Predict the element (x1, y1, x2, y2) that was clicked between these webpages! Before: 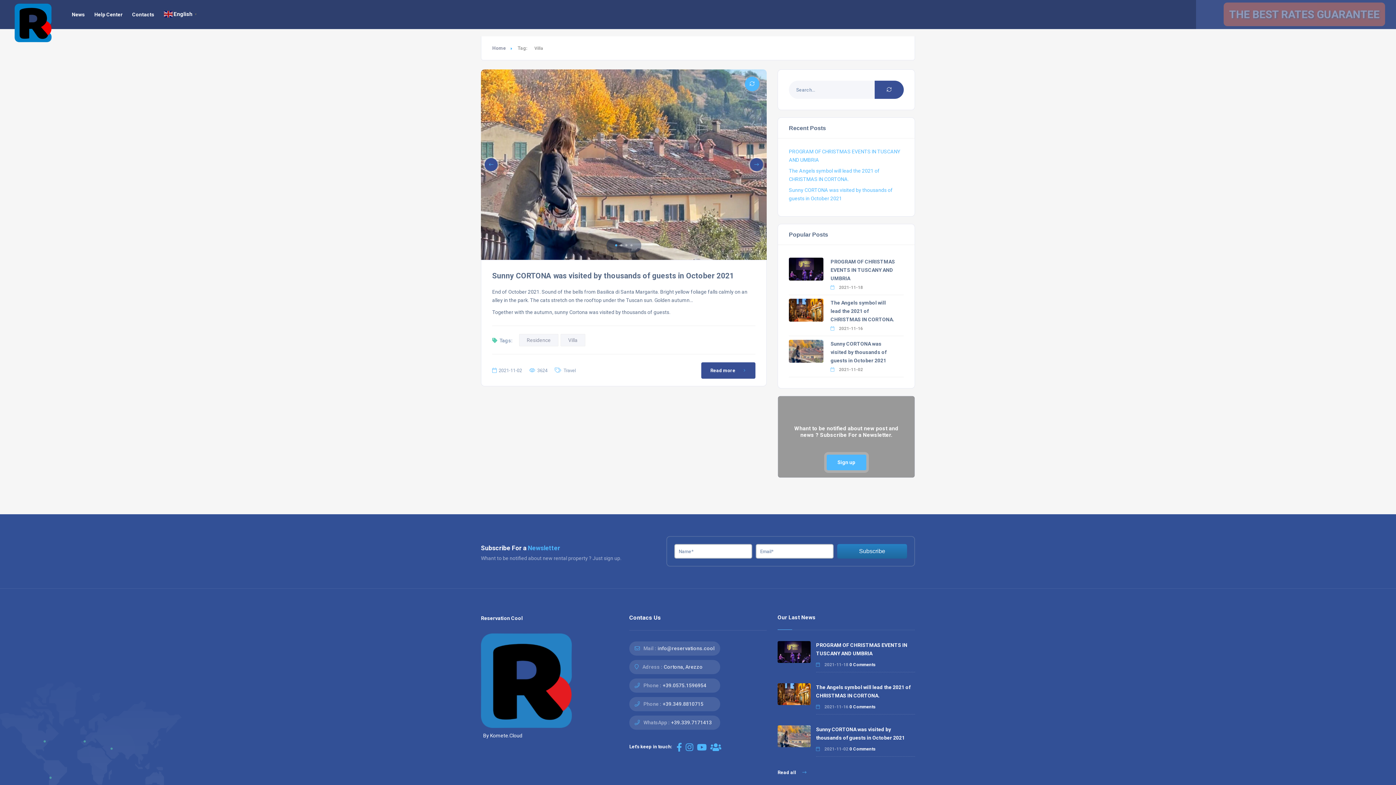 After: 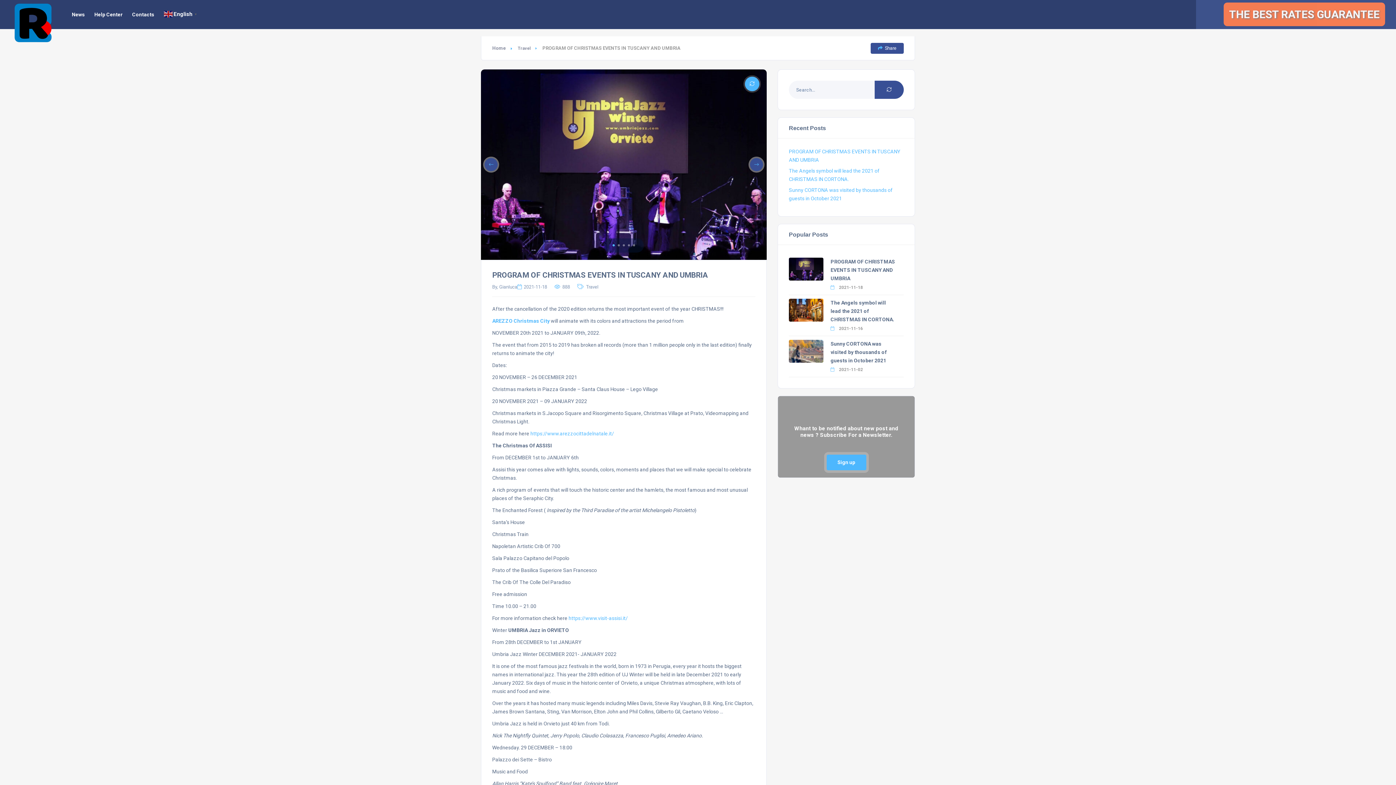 Action: label: PROGRAM OF CHRISTMAS EVENTS IN TUSCANY AND UMBRIA bbox: (816, 642, 907, 664)